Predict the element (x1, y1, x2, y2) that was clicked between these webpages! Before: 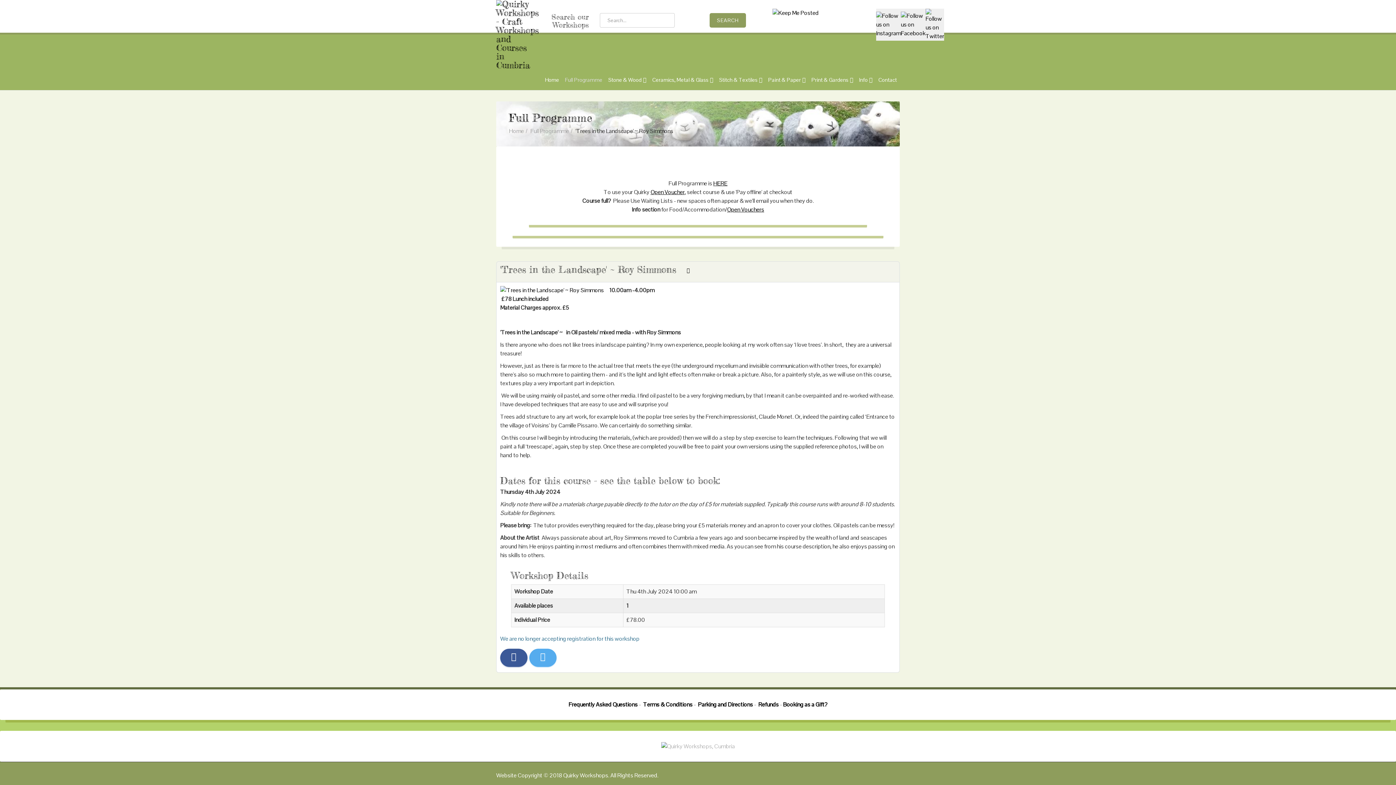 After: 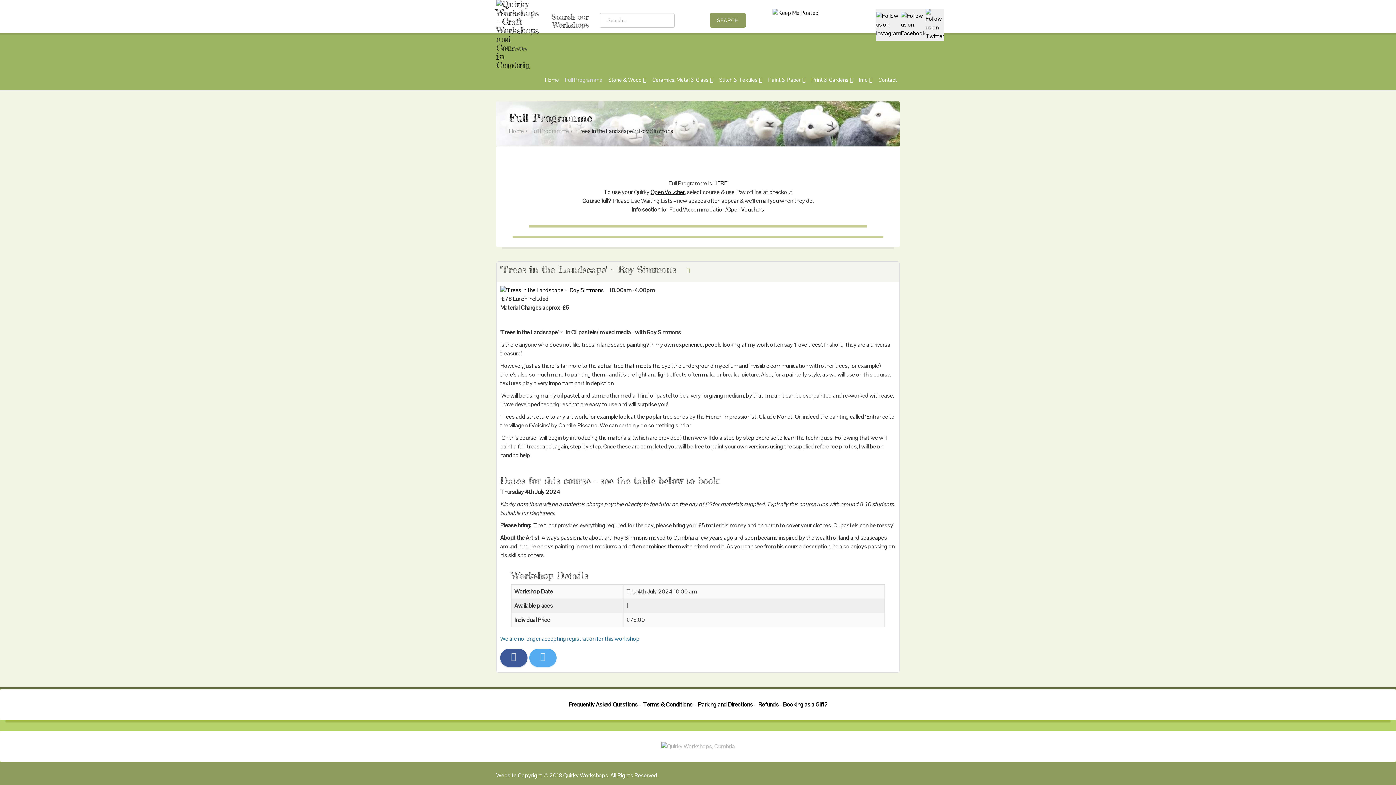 Action: bbox: (686, 267, 690, 273)